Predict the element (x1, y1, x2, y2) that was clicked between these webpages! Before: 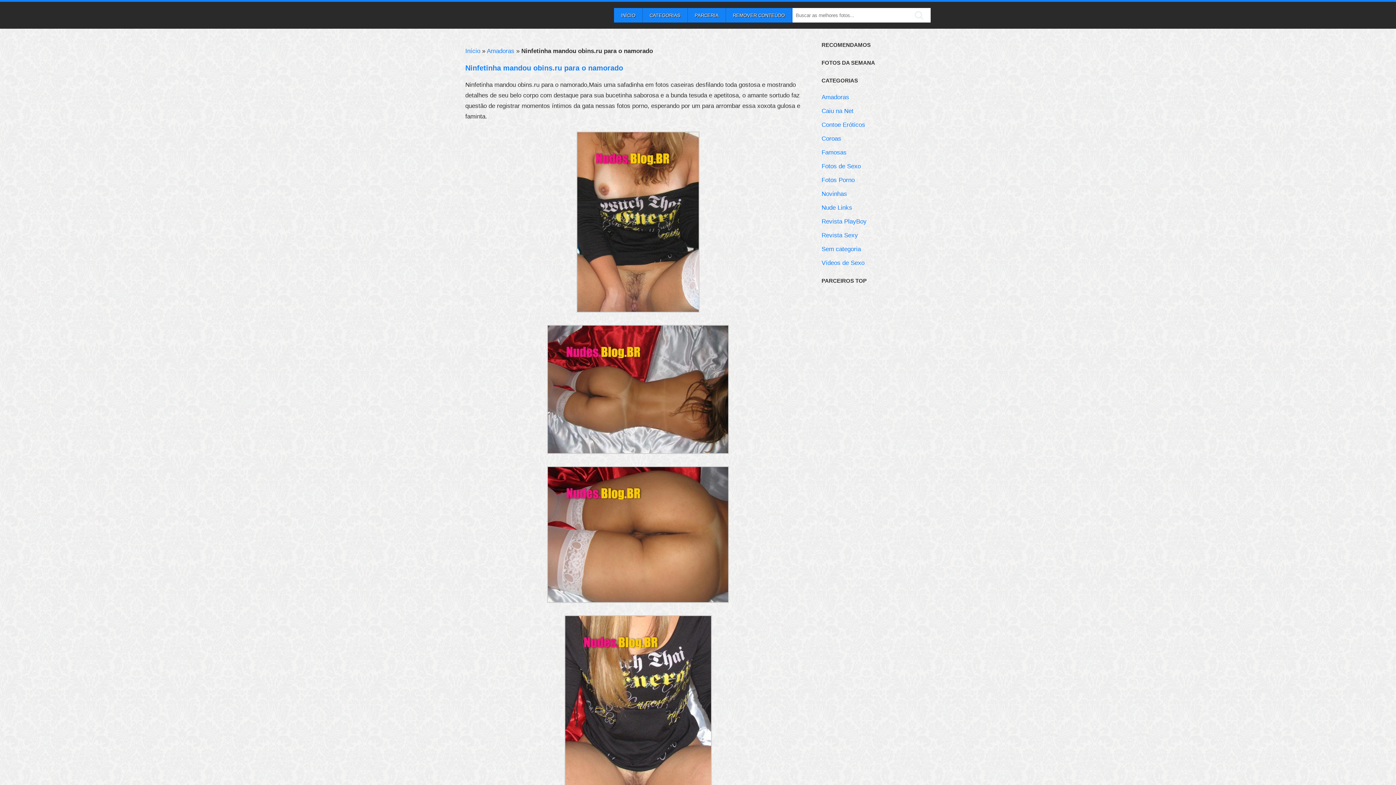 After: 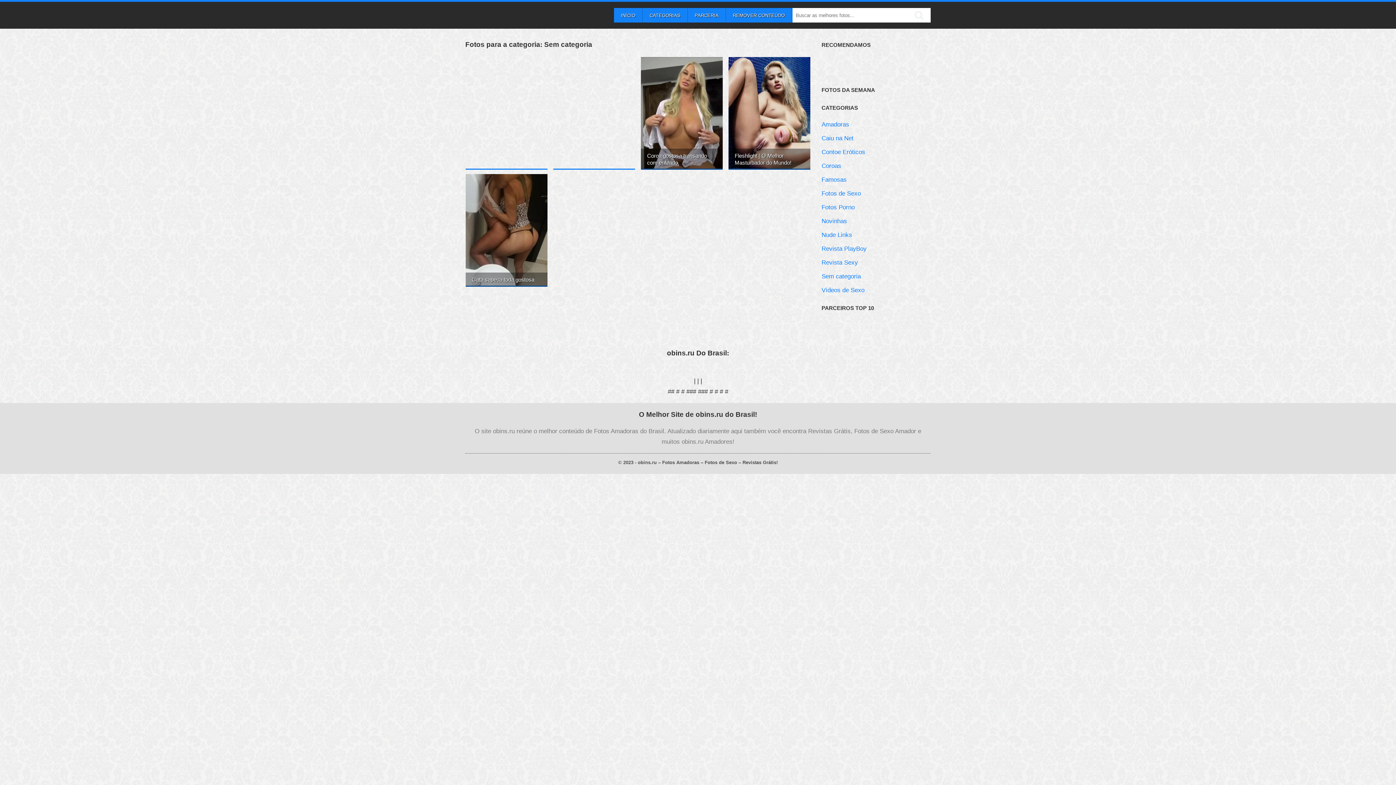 Action: bbox: (821, 245, 861, 252) label: Sem categoria